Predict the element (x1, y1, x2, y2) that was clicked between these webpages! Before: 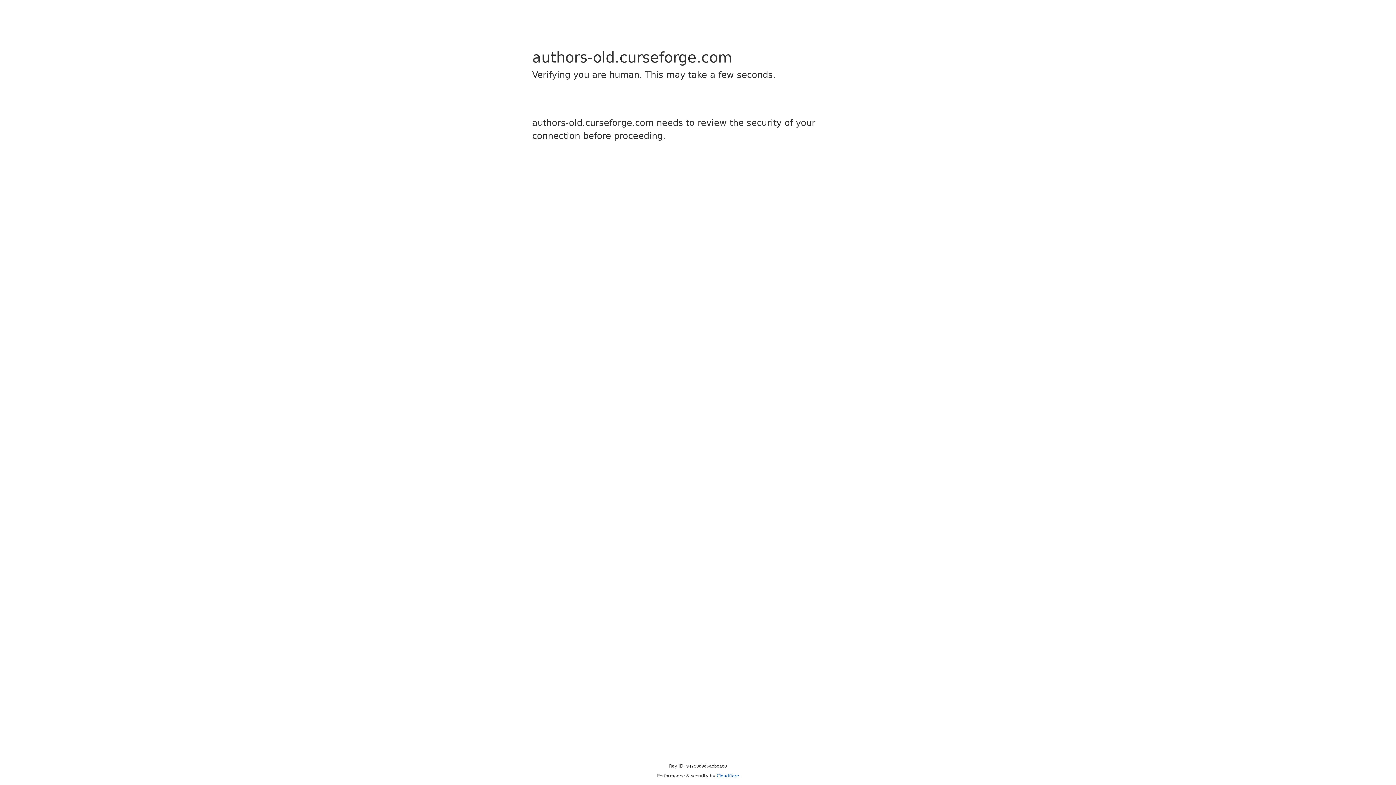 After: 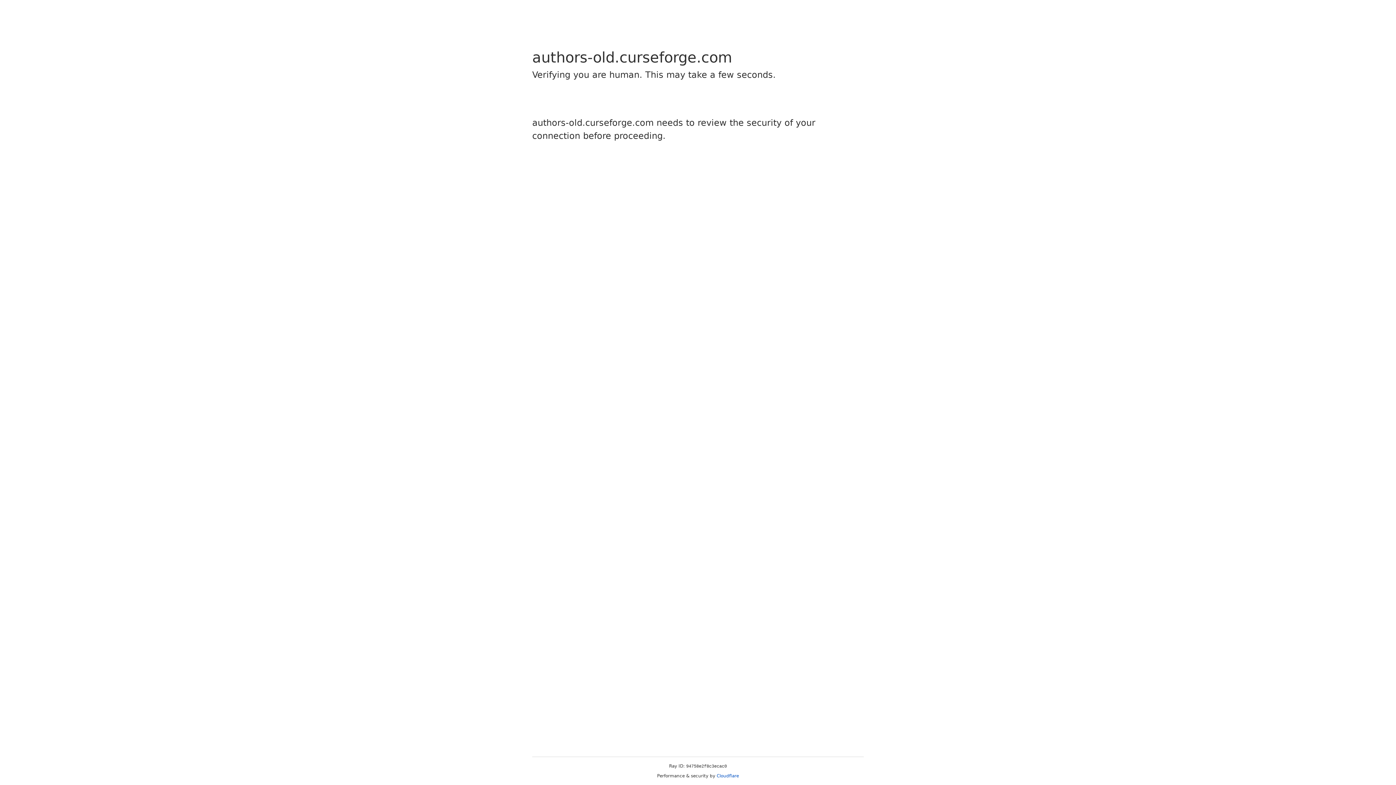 Action: bbox: (716, 773, 739, 778) label: Cloudflare